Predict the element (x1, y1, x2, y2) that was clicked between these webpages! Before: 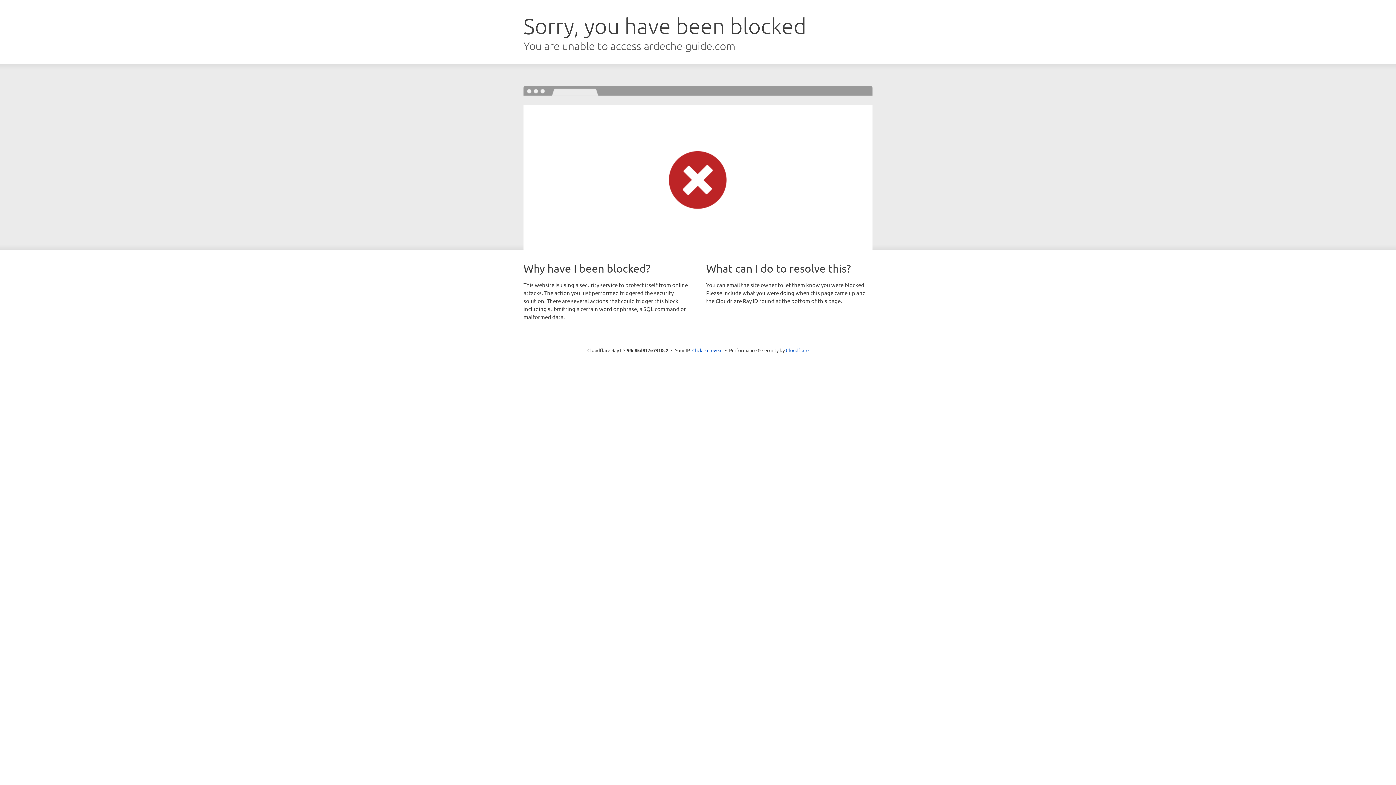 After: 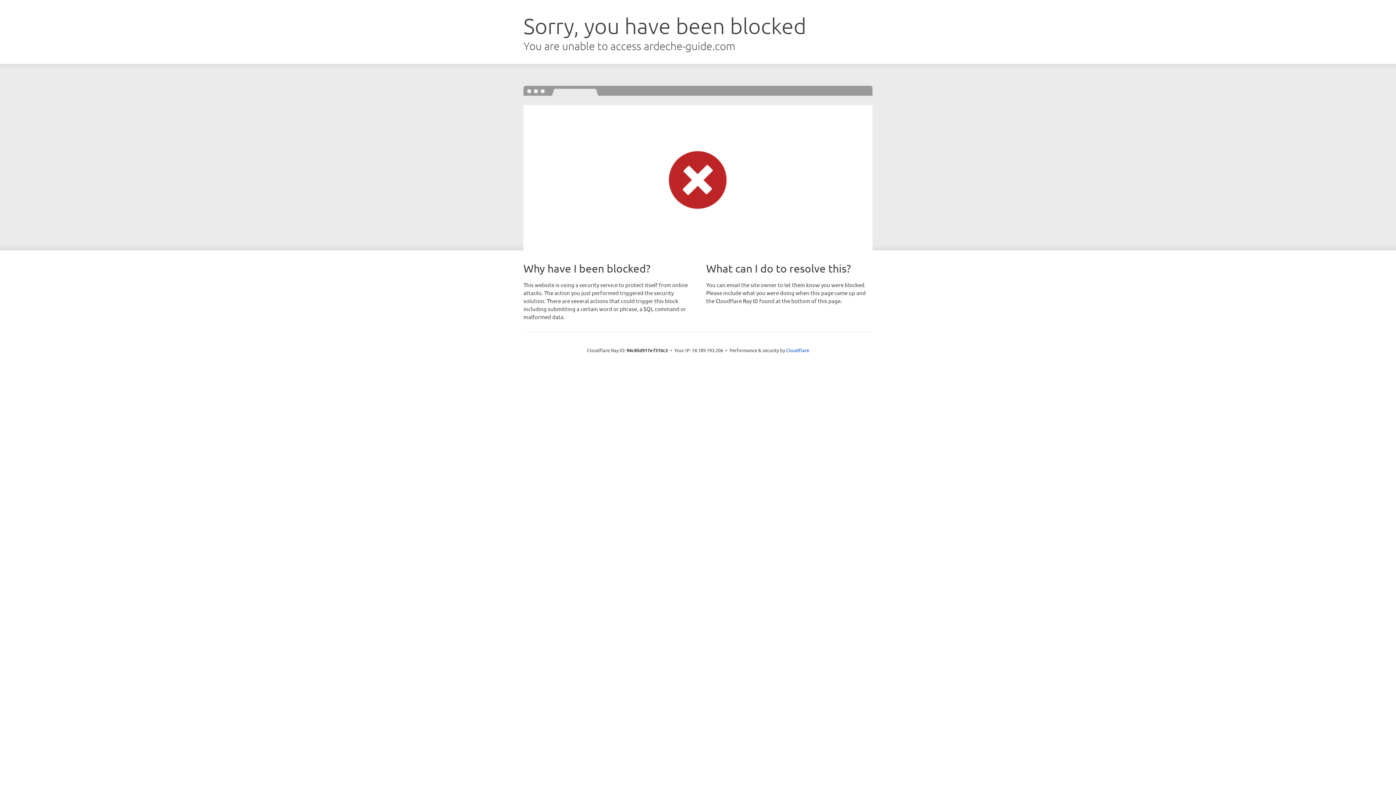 Action: bbox: (692, 346, 722, 353) label: Click to reveal